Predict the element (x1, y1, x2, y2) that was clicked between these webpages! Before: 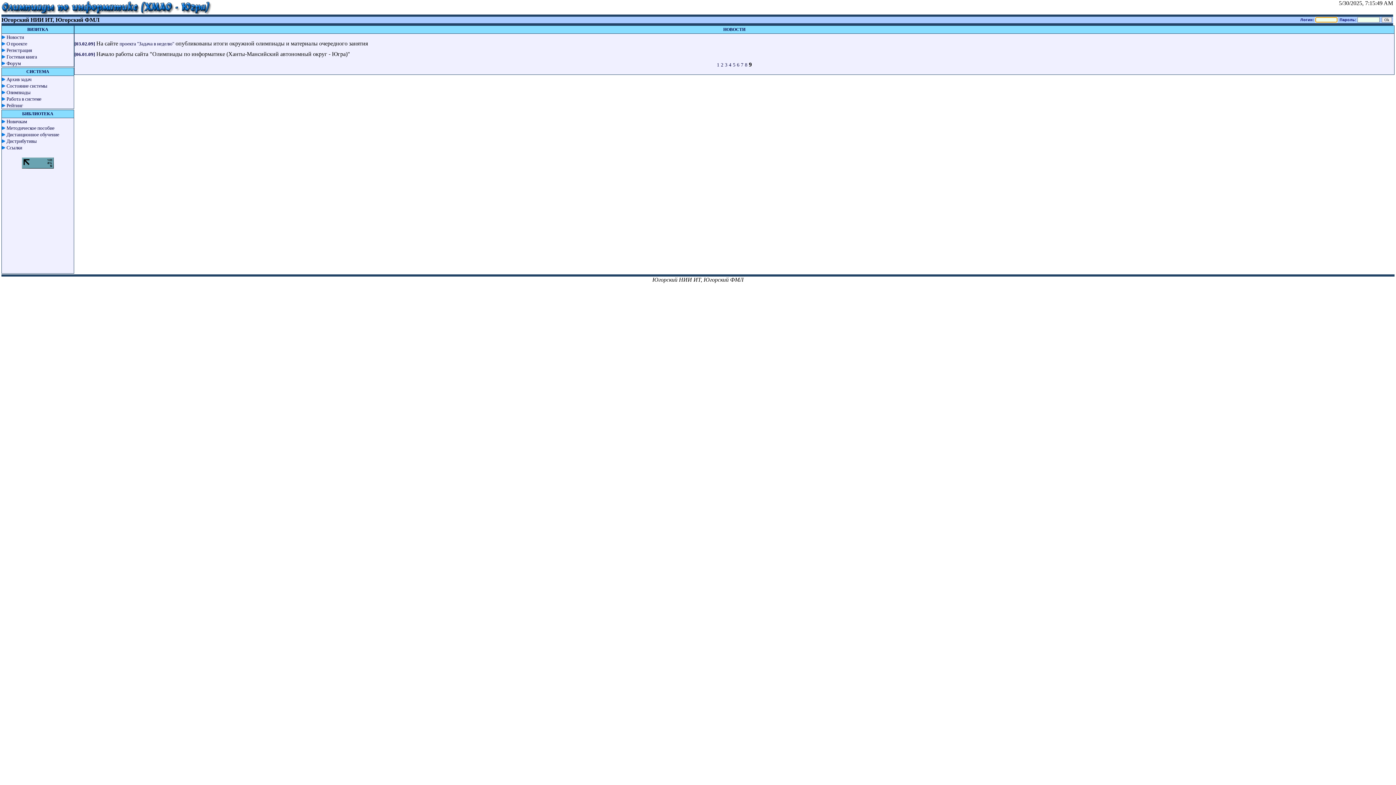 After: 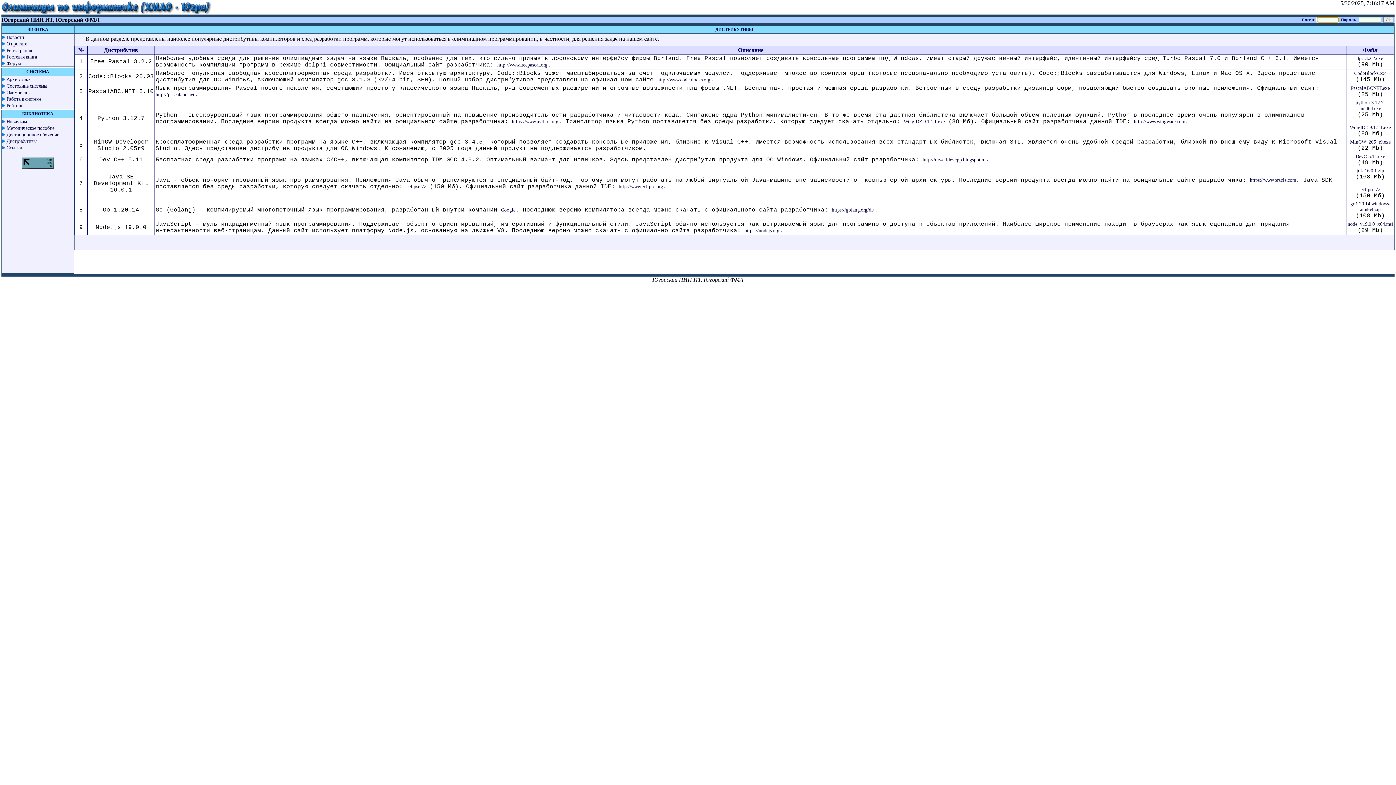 Action: bbox: (6, 138, 36, 144) label: Дистрибутивы